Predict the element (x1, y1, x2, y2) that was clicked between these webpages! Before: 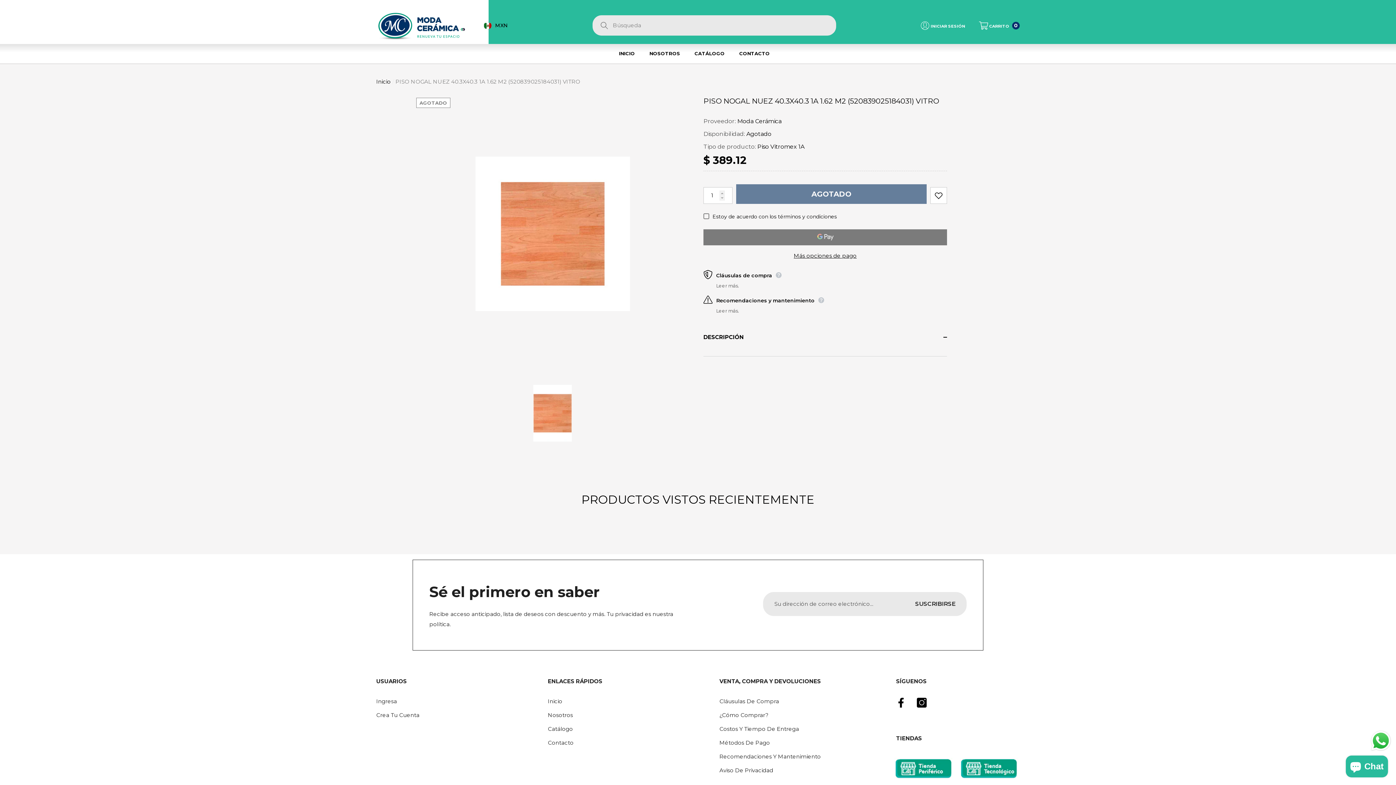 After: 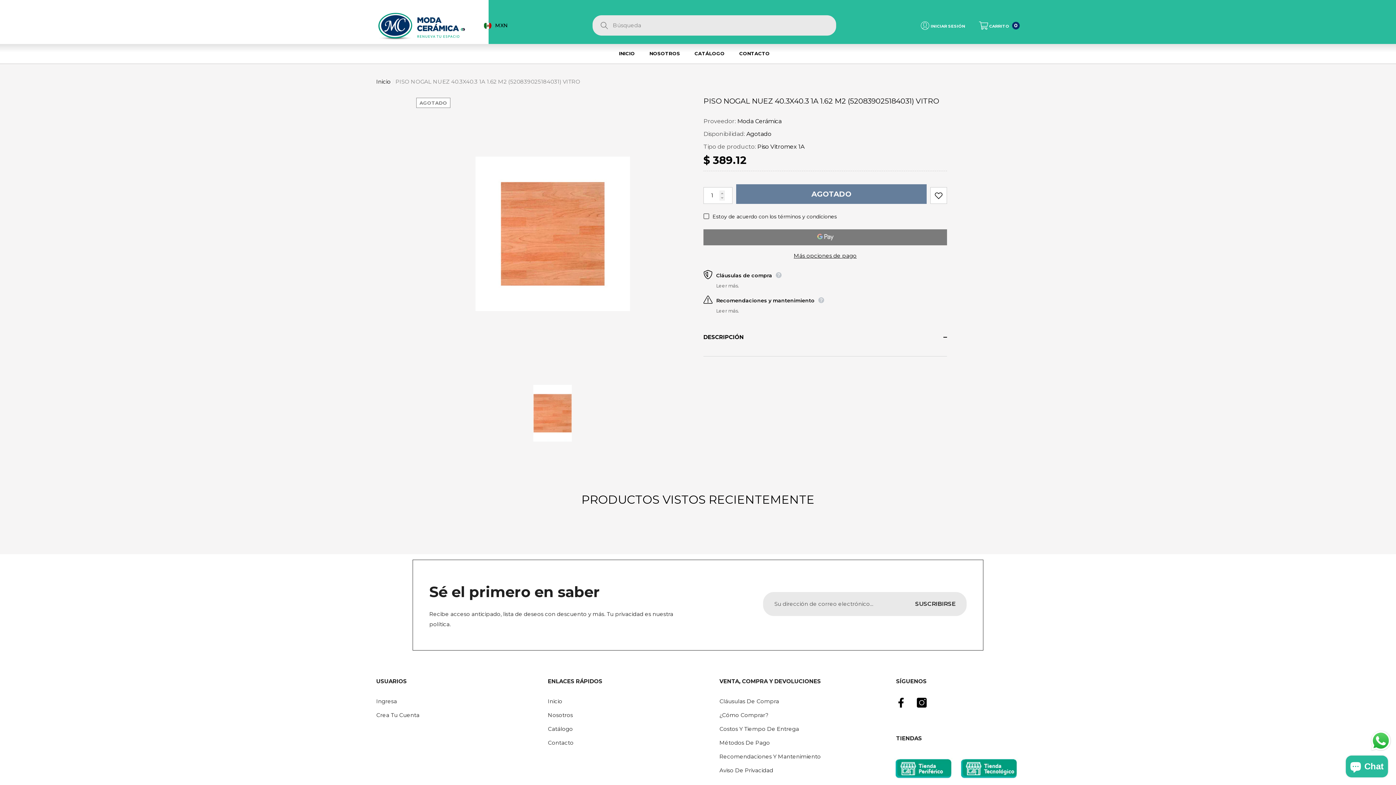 Action: bbox: (533, 384, 572, 441)